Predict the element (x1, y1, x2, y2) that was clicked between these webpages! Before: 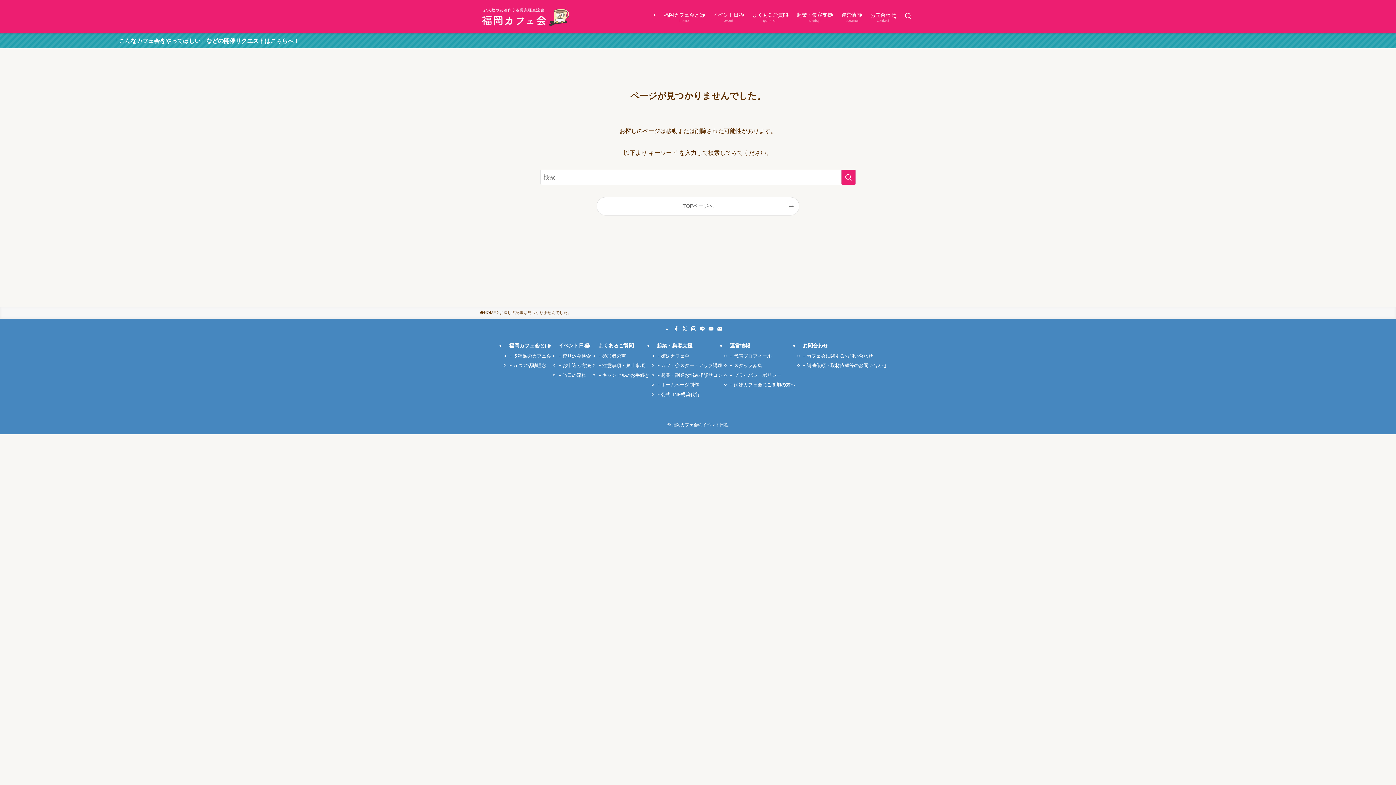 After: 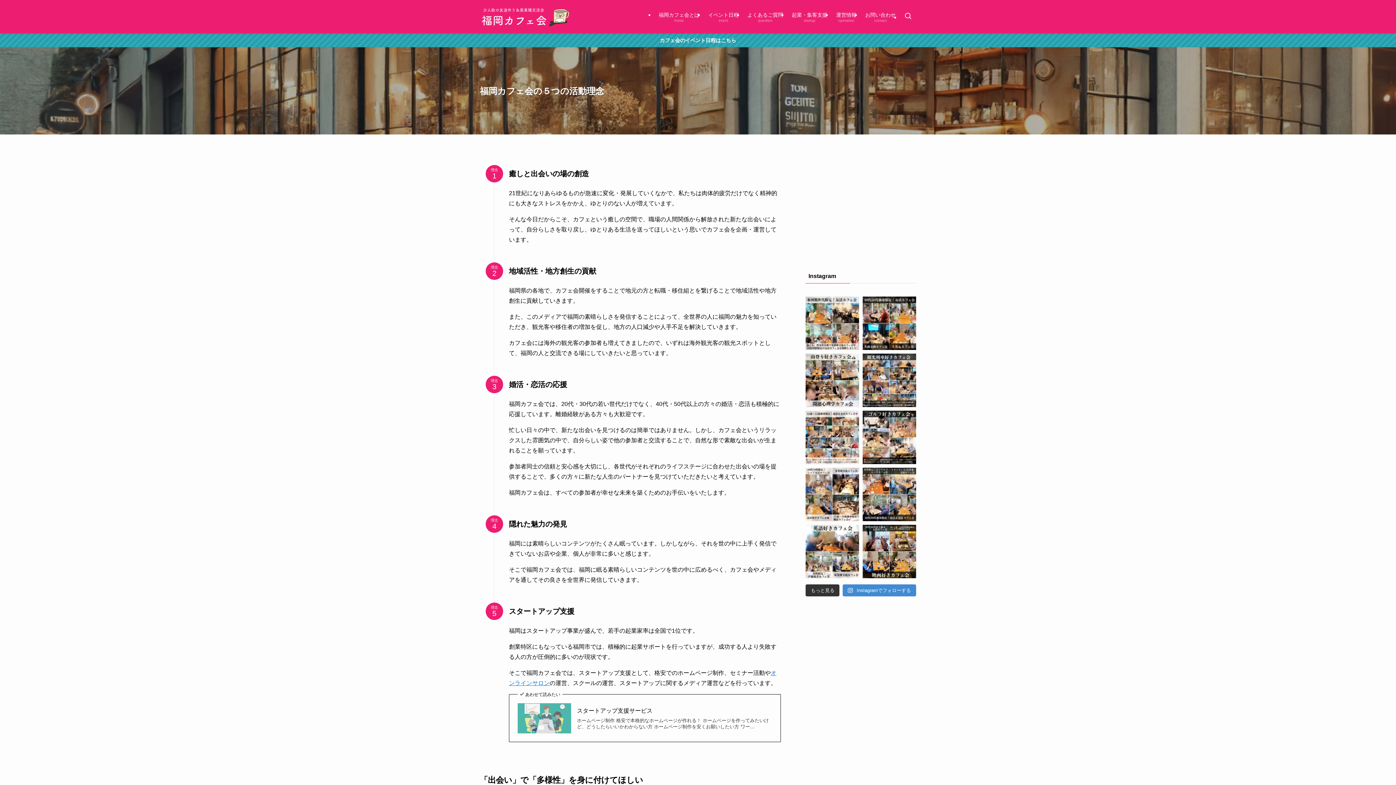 Action: bbox: (509, 362, 554, 369) label: ５つの活動理念